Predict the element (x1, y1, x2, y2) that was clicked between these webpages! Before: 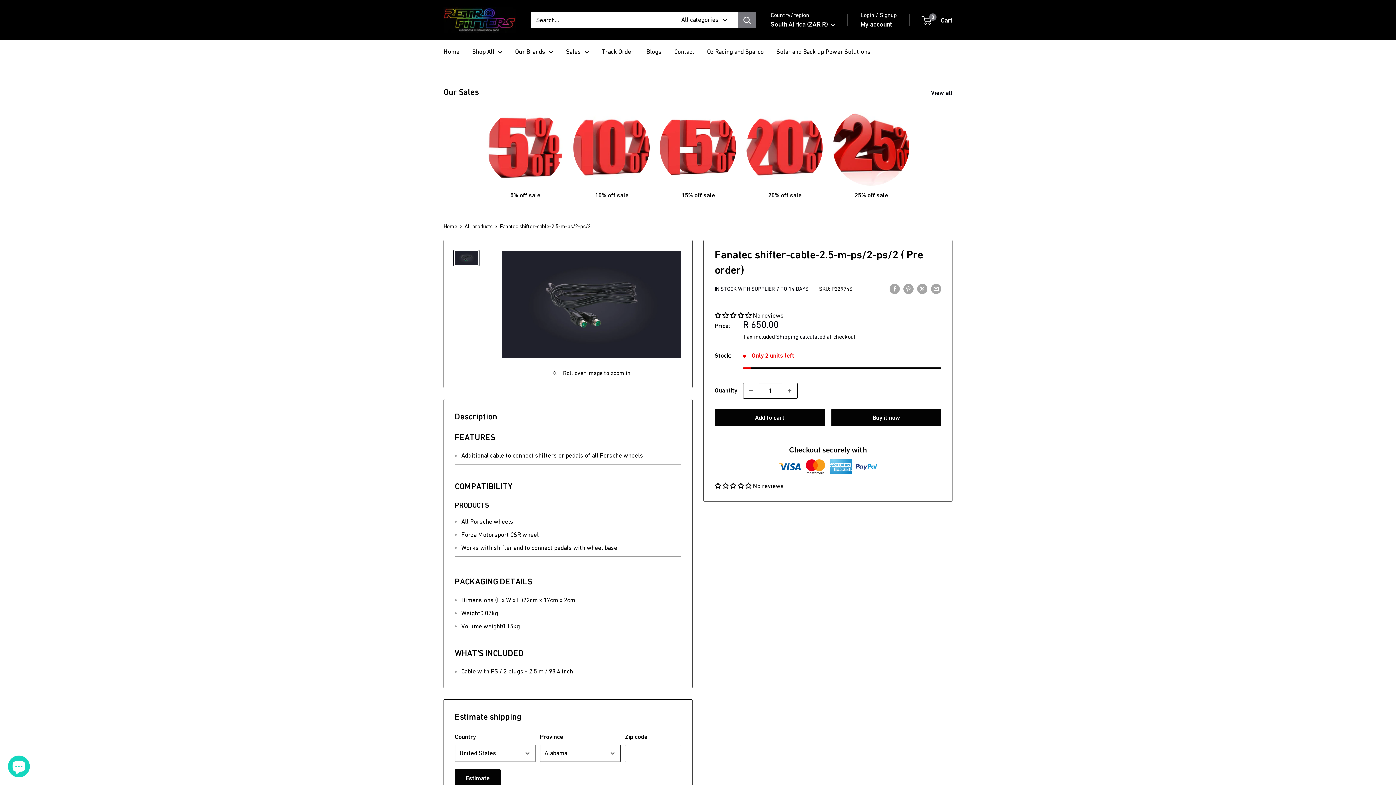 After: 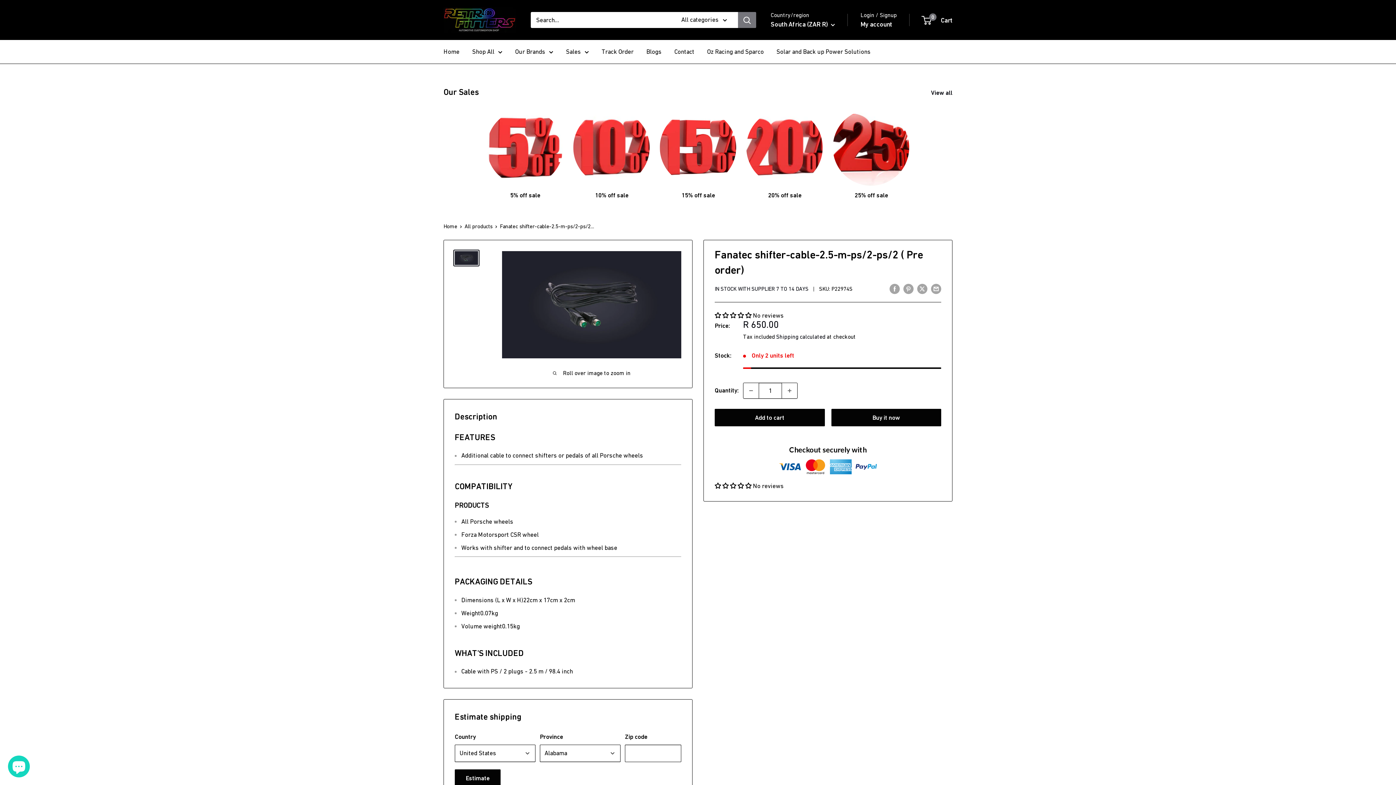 Action: bbox: (453, 249, 479, 266)